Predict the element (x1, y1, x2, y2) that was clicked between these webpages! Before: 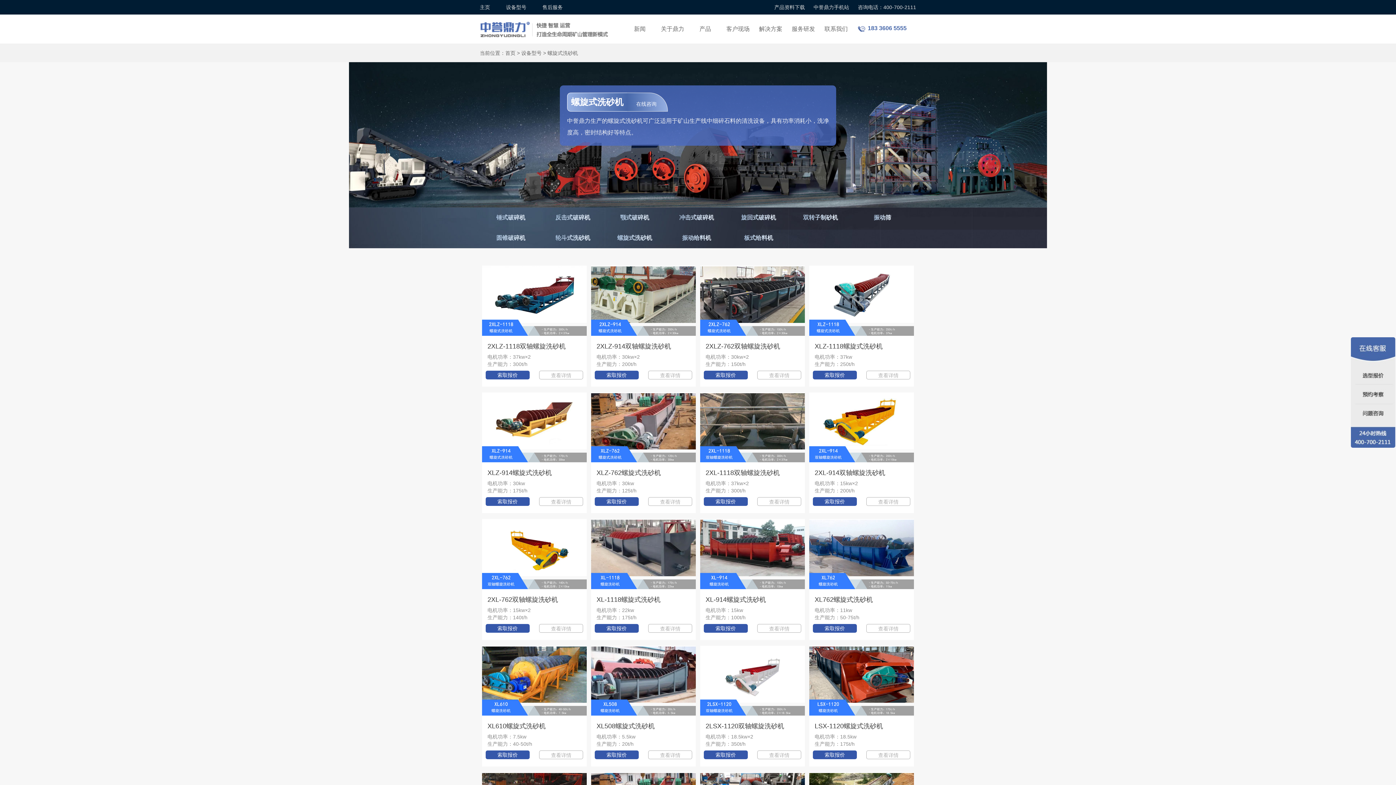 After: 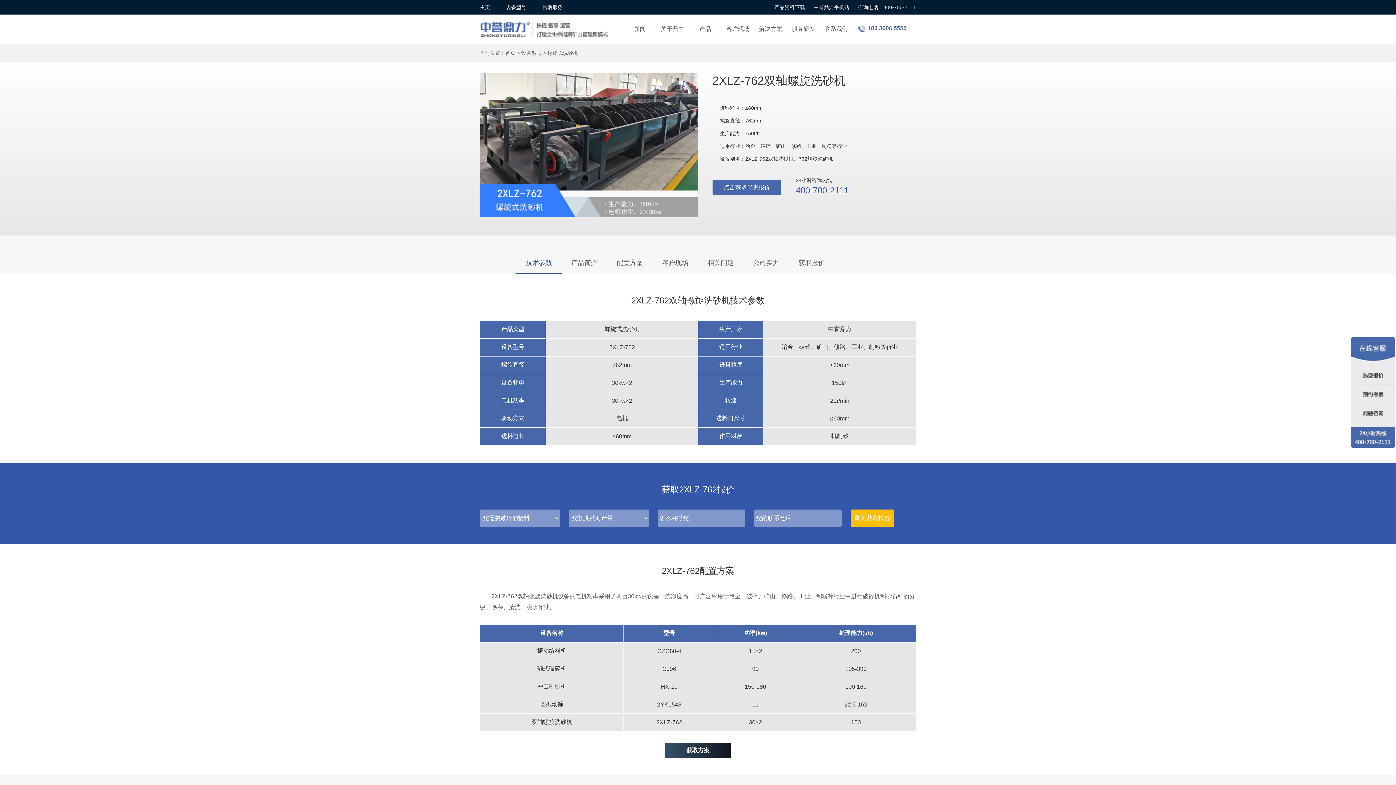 Action: label: 查看详情 bbox: (757, 370, 801, 379)